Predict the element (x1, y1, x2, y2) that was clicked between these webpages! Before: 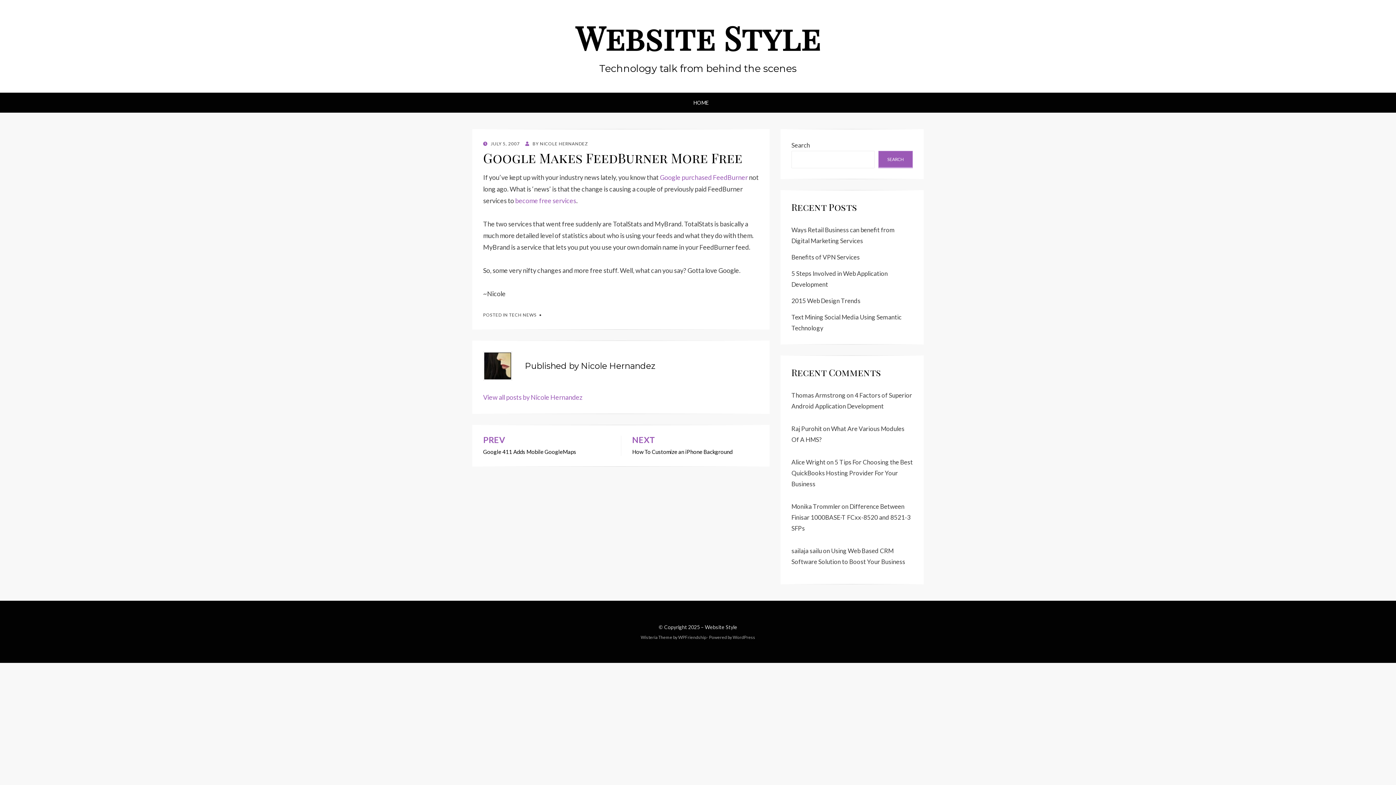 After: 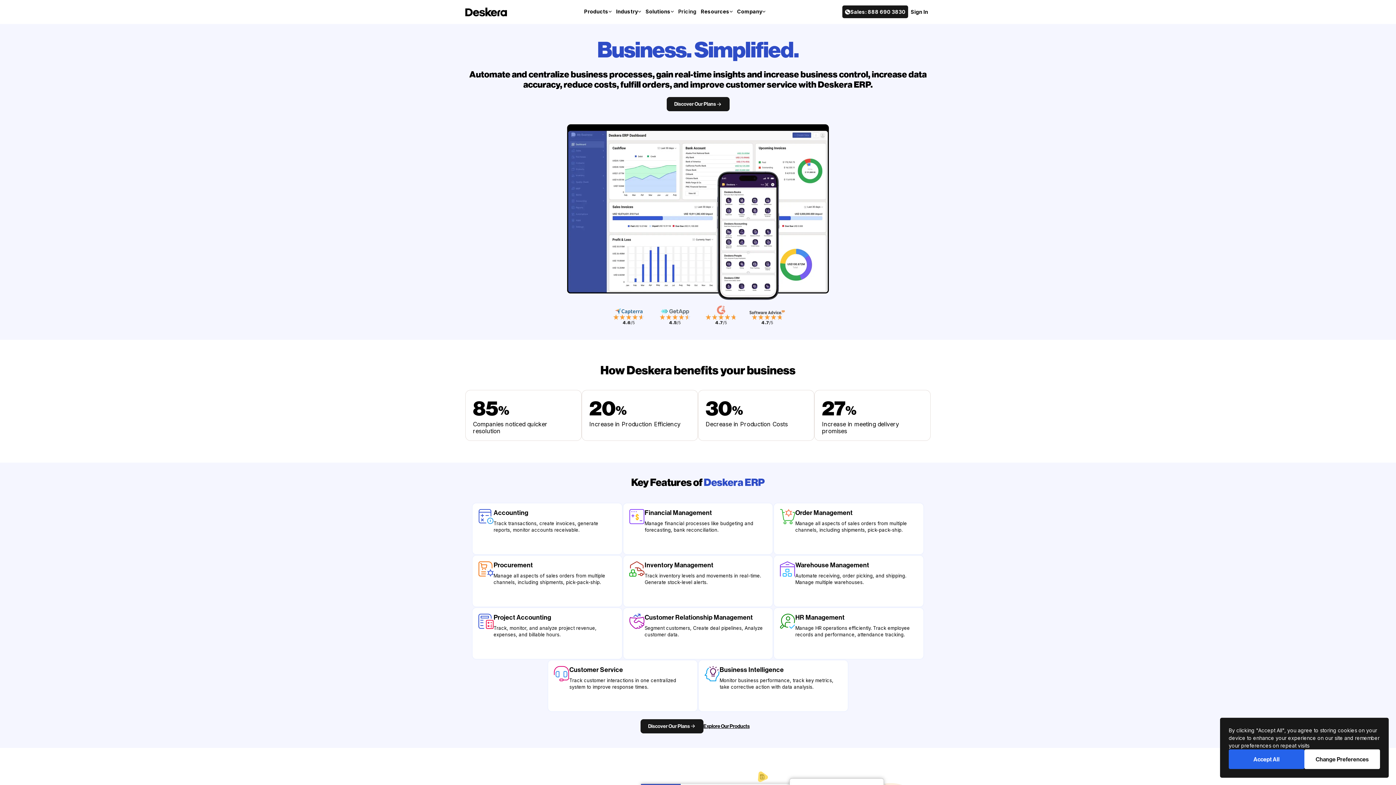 Action: bbox: (791, 425, 822, 432) label: Raj Purohit